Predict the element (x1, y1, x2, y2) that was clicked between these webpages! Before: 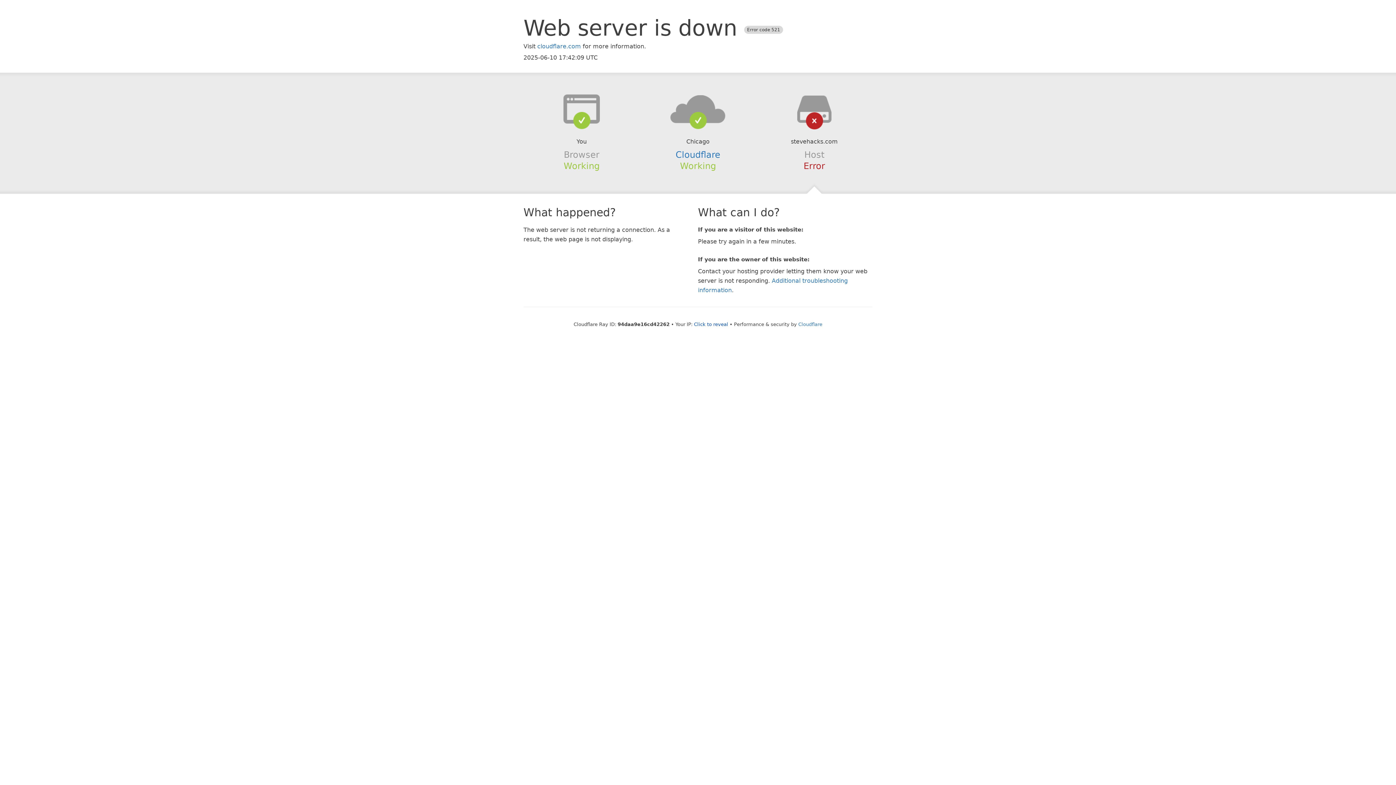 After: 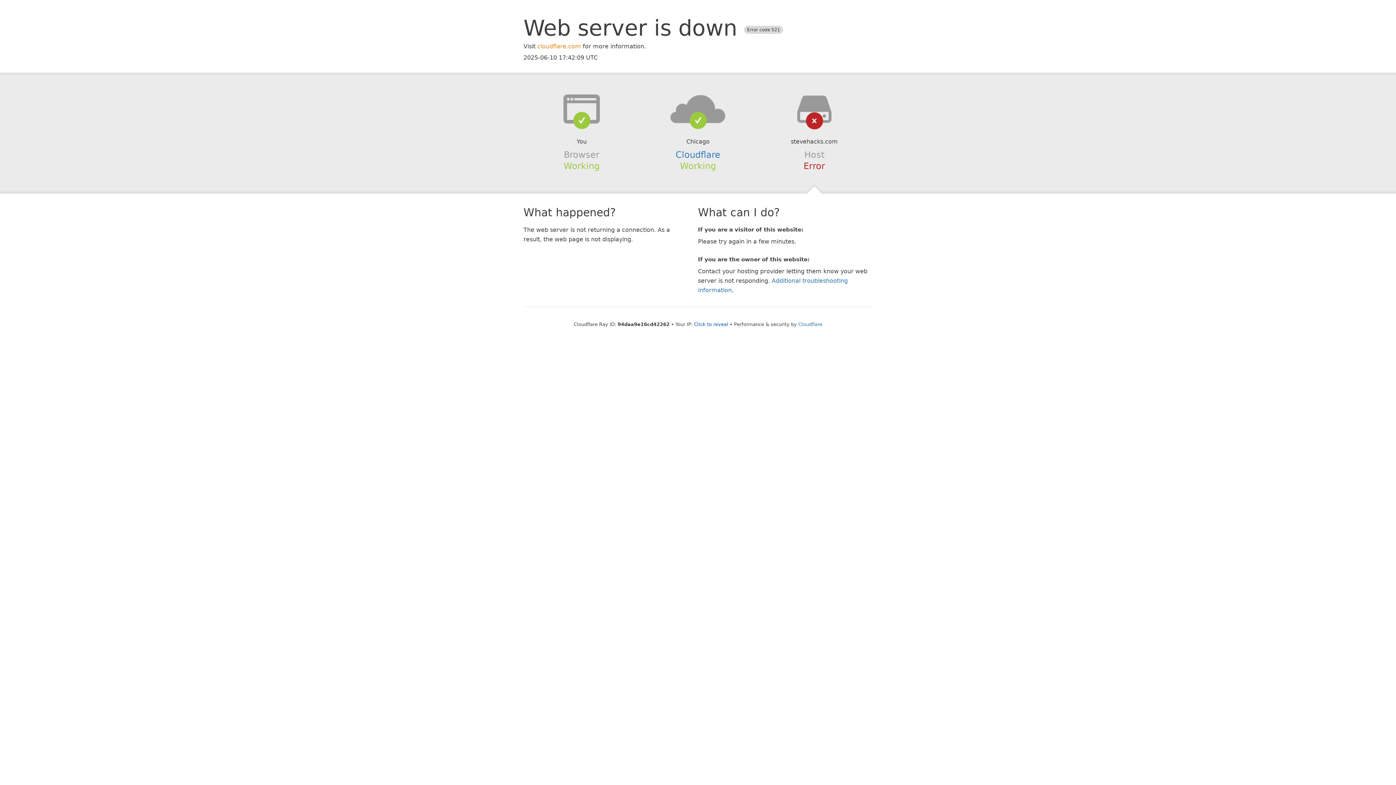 Action: label: cloudflare.com bbox: (537, 42, 581, 49)